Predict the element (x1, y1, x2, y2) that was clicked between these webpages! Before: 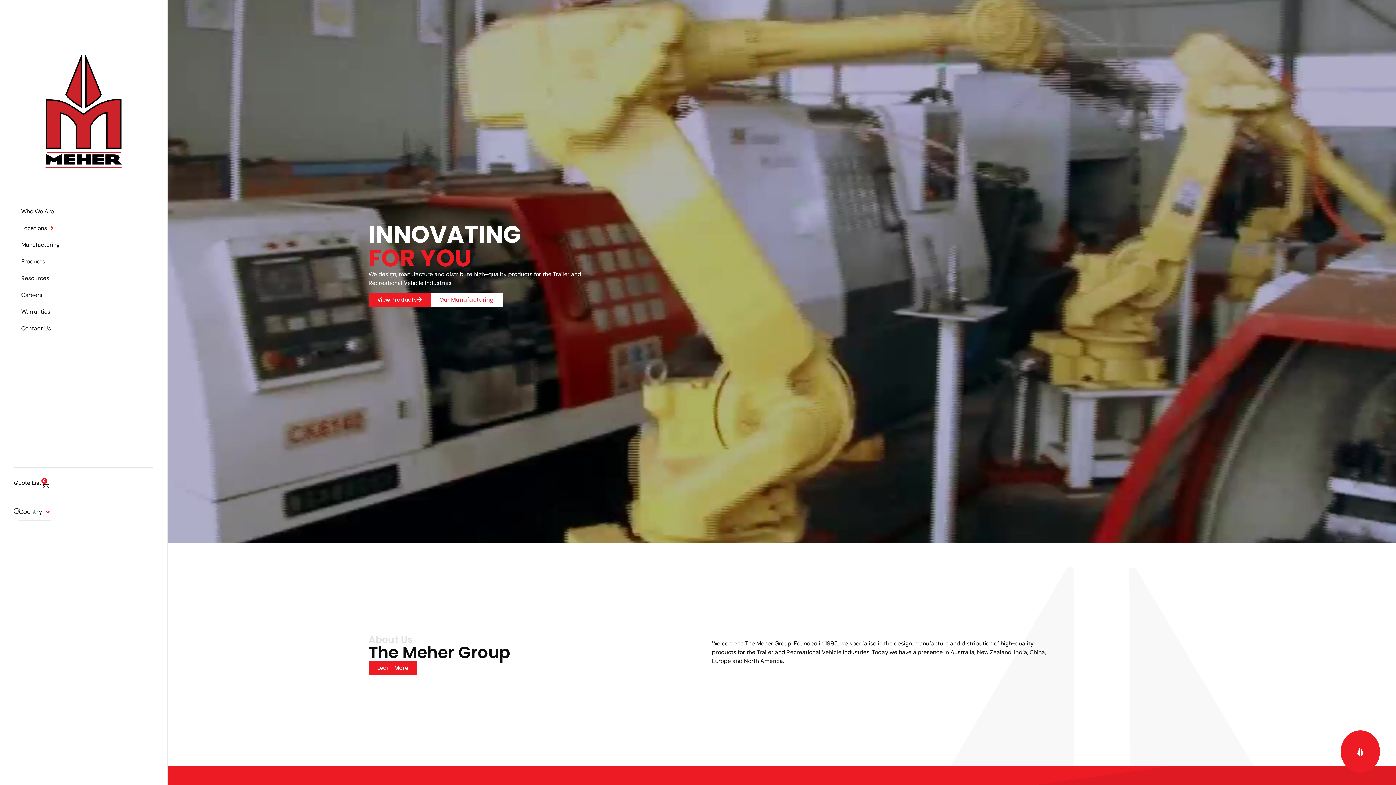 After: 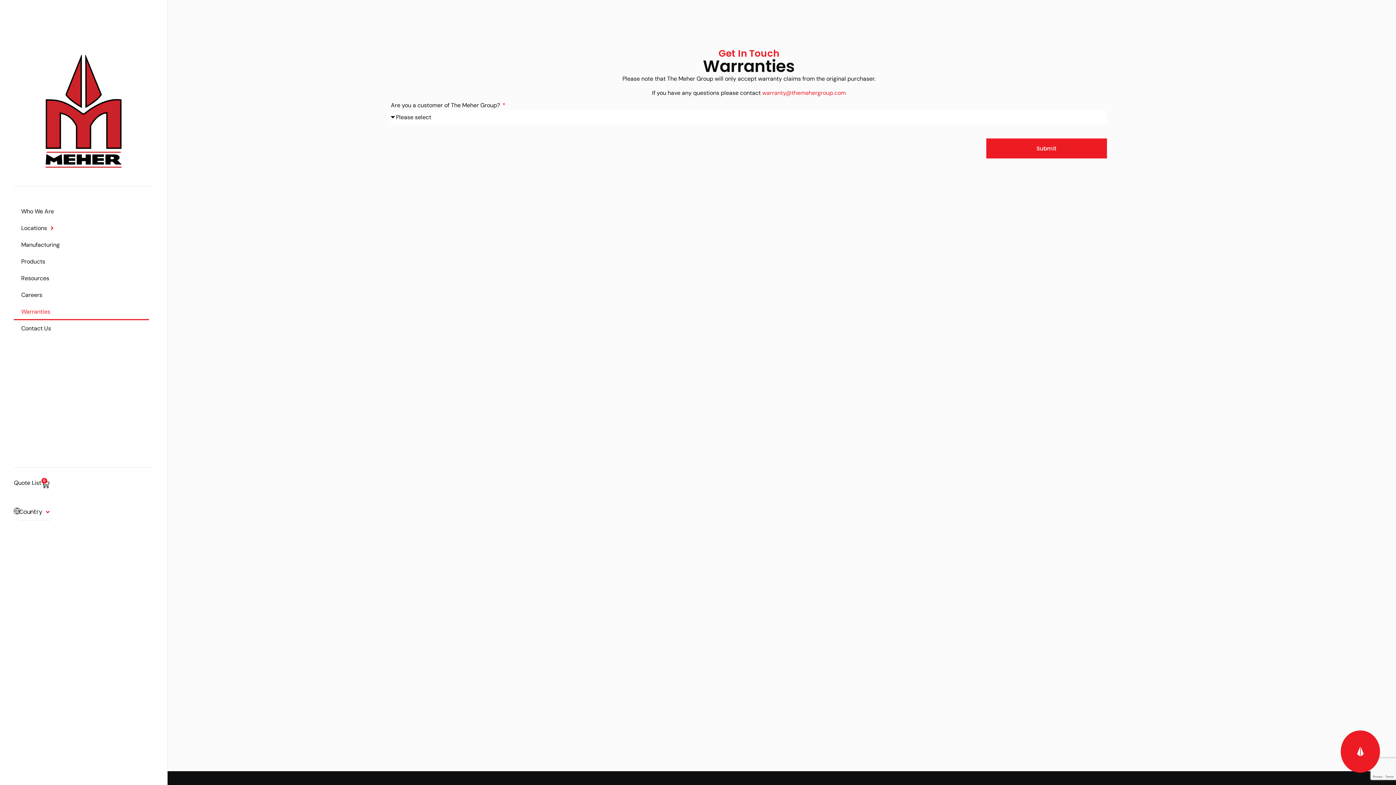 Action: label: Warranties bbox: (13, 303, 149, 320)